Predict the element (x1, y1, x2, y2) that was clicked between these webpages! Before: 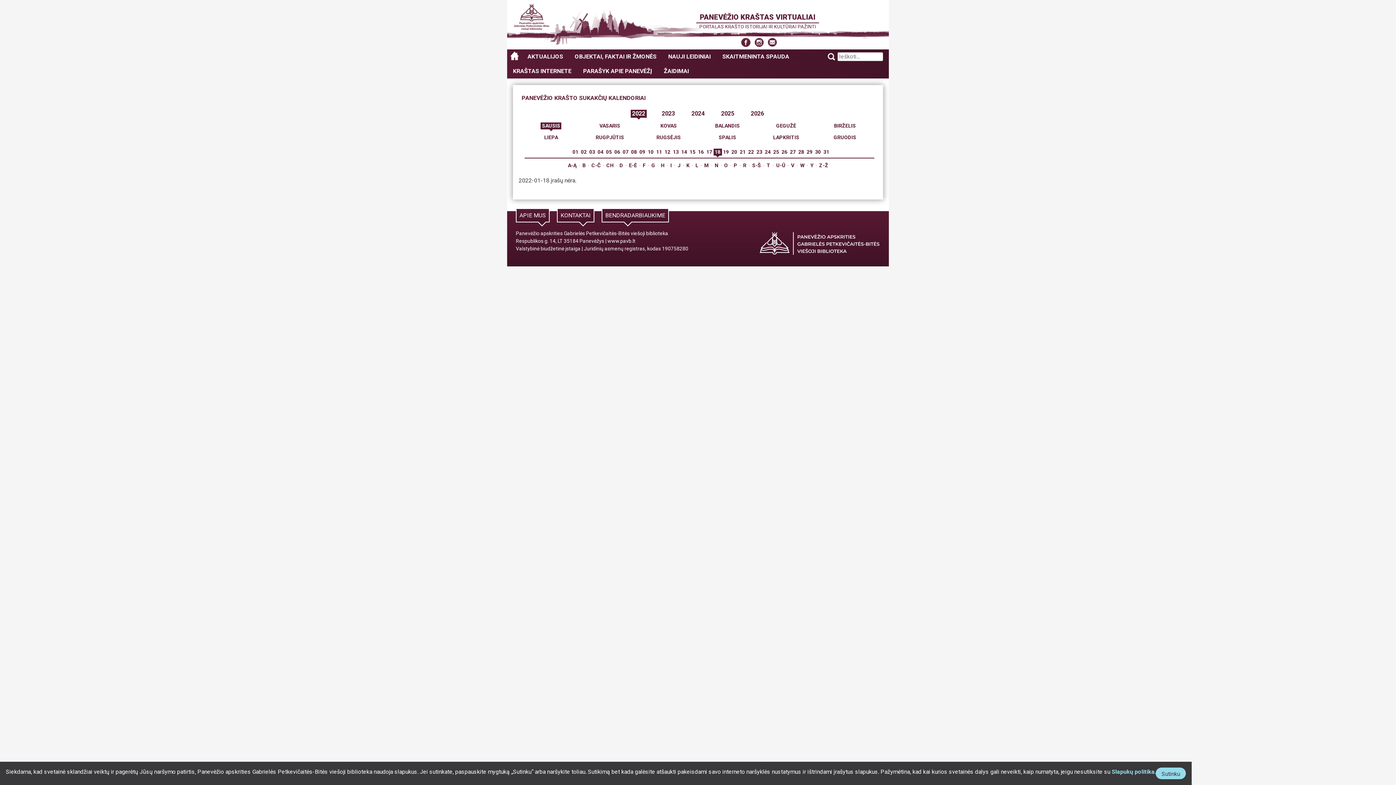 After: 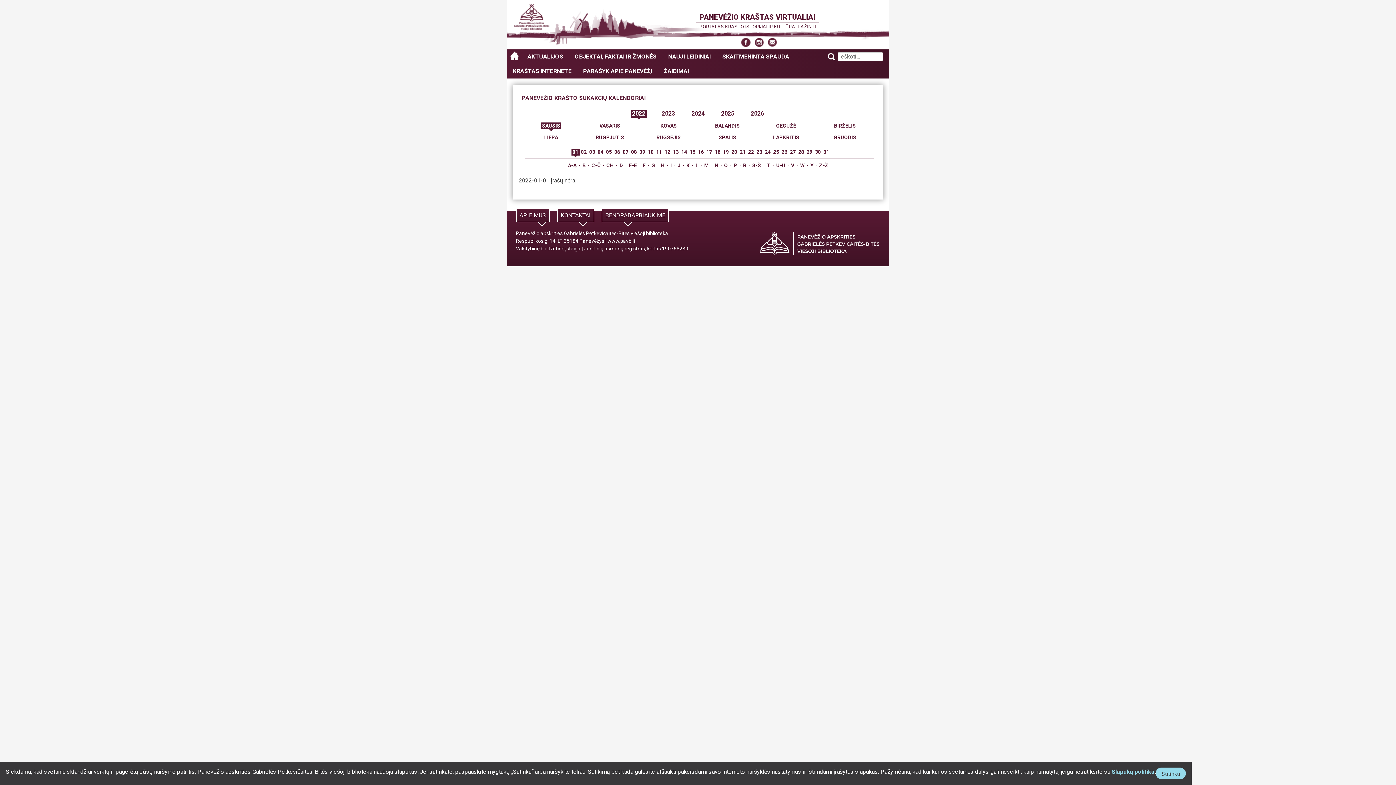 Action: bbox: (571, 148, 579, 155) label: 01